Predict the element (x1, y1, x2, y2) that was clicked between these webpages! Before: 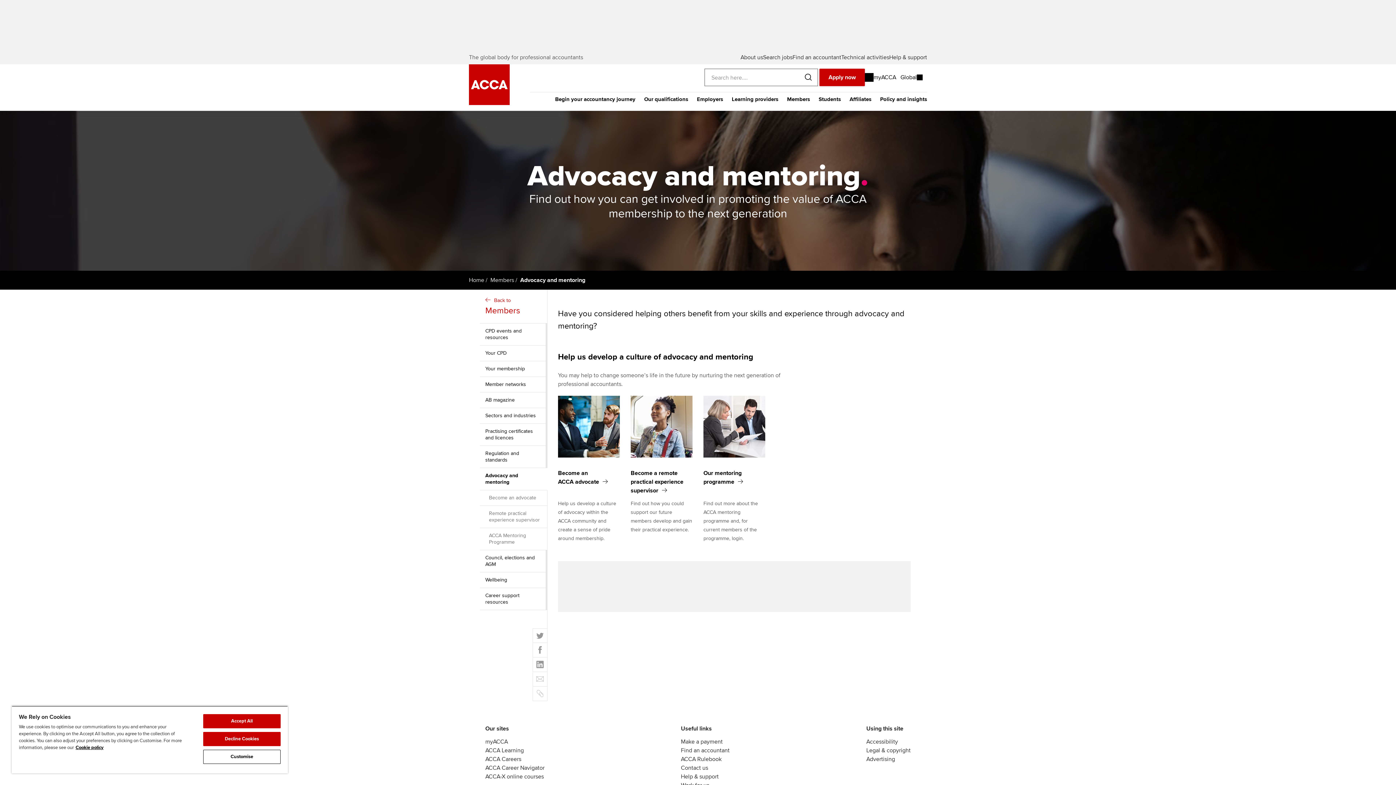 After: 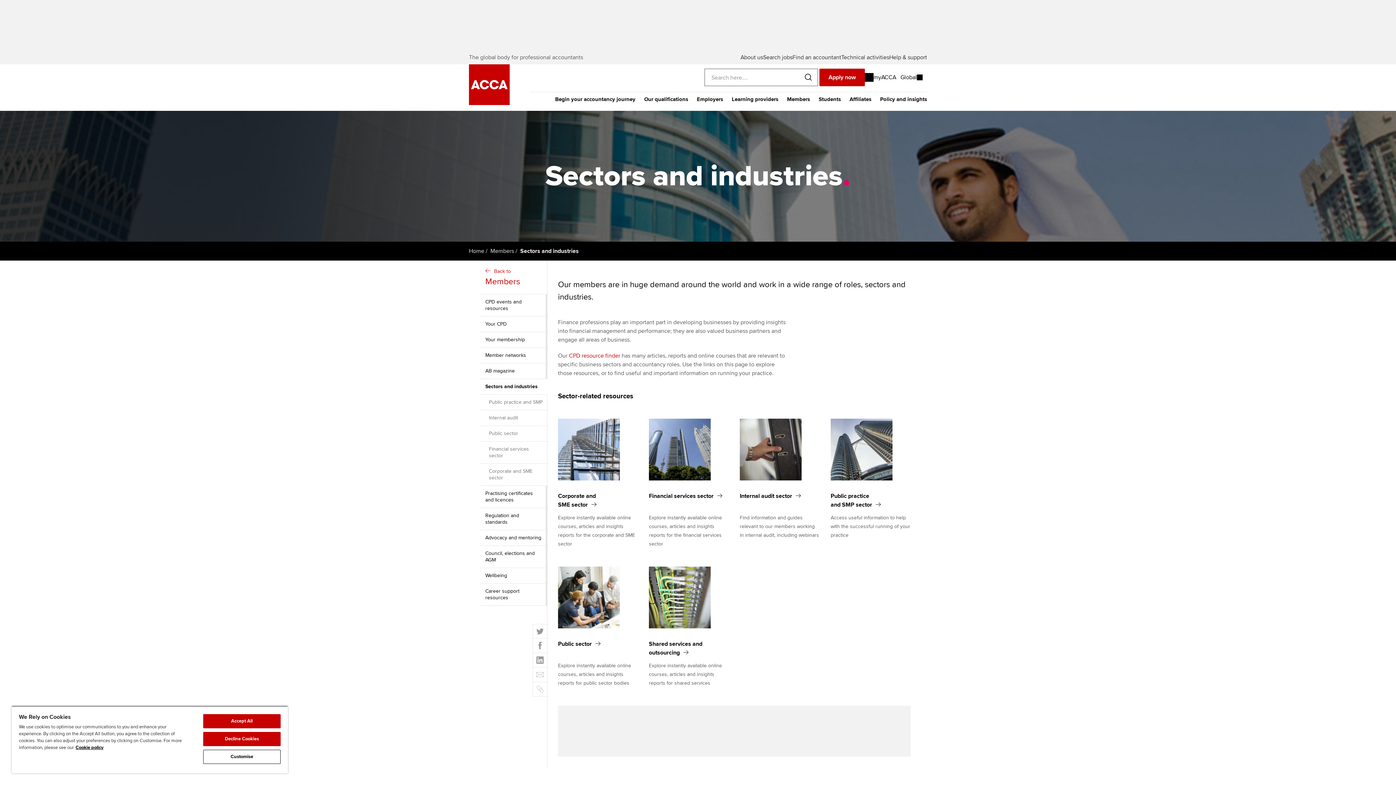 Action: label: Sectors and industries bbox: (480, 408, 547, 424)